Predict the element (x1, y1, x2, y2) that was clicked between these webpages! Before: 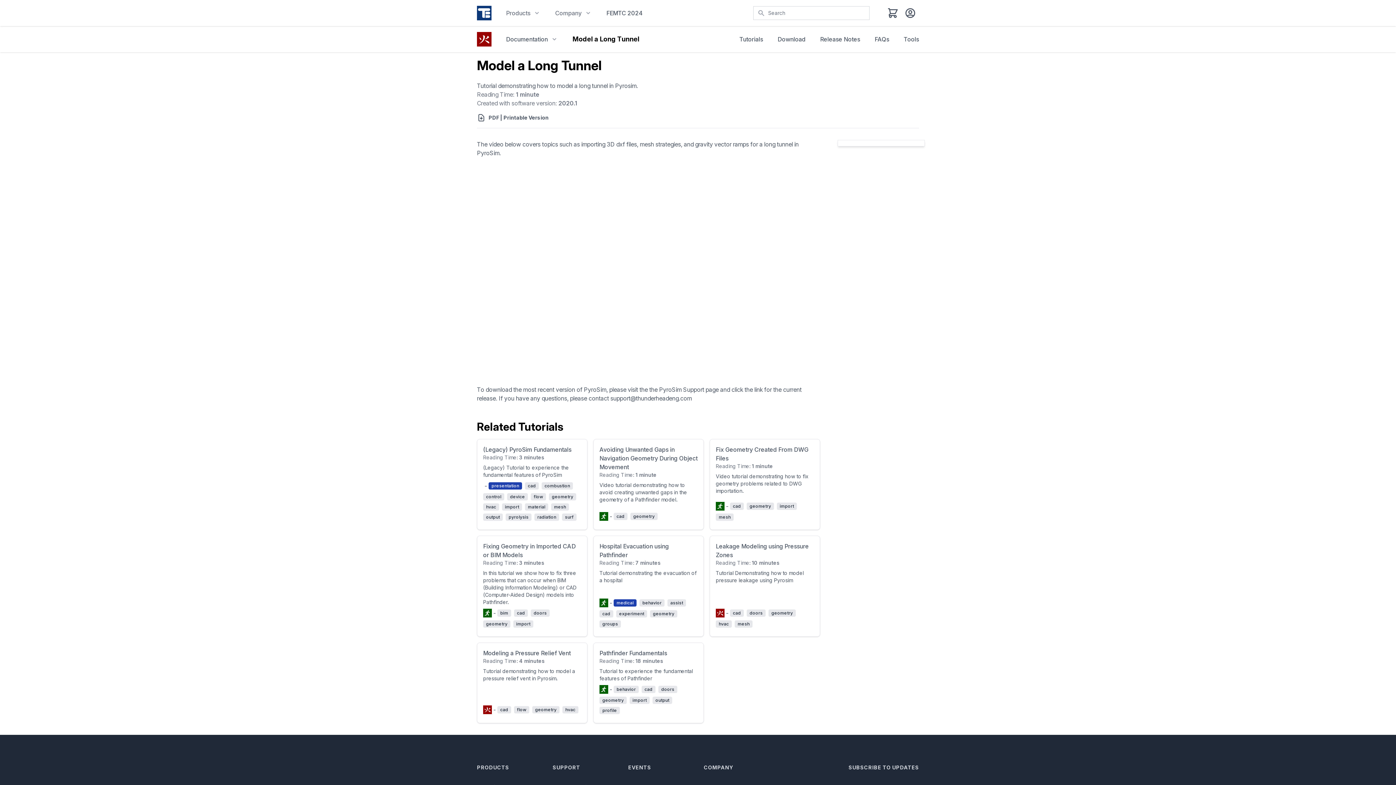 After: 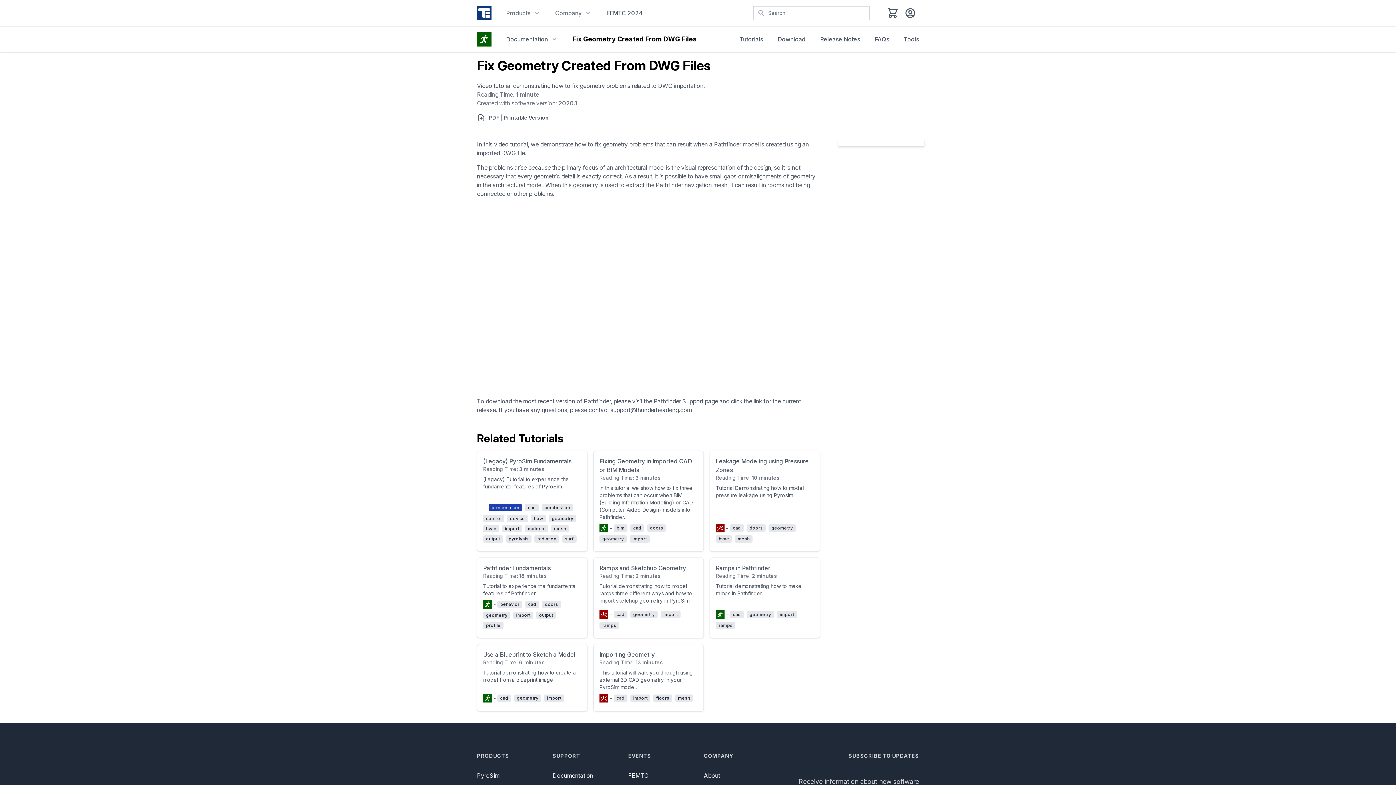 Action: bbox: (709, 439, 820, 530) label: Fix Geometry Created From DWG Files
Reading Time: 1 minute

Video tutorial demonstrating how to fix geometry problems related to DWG importation.

 - 
cad
geometry
import
mesh